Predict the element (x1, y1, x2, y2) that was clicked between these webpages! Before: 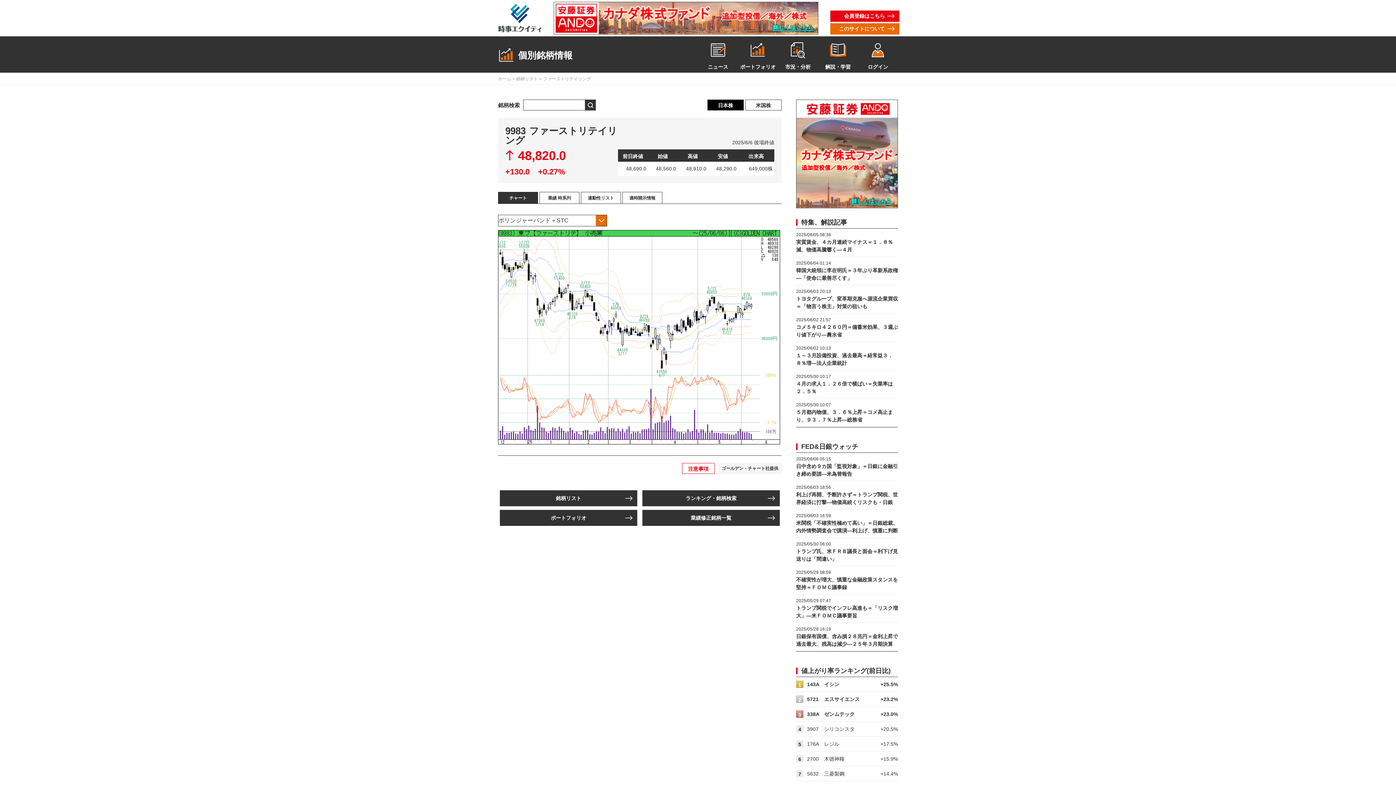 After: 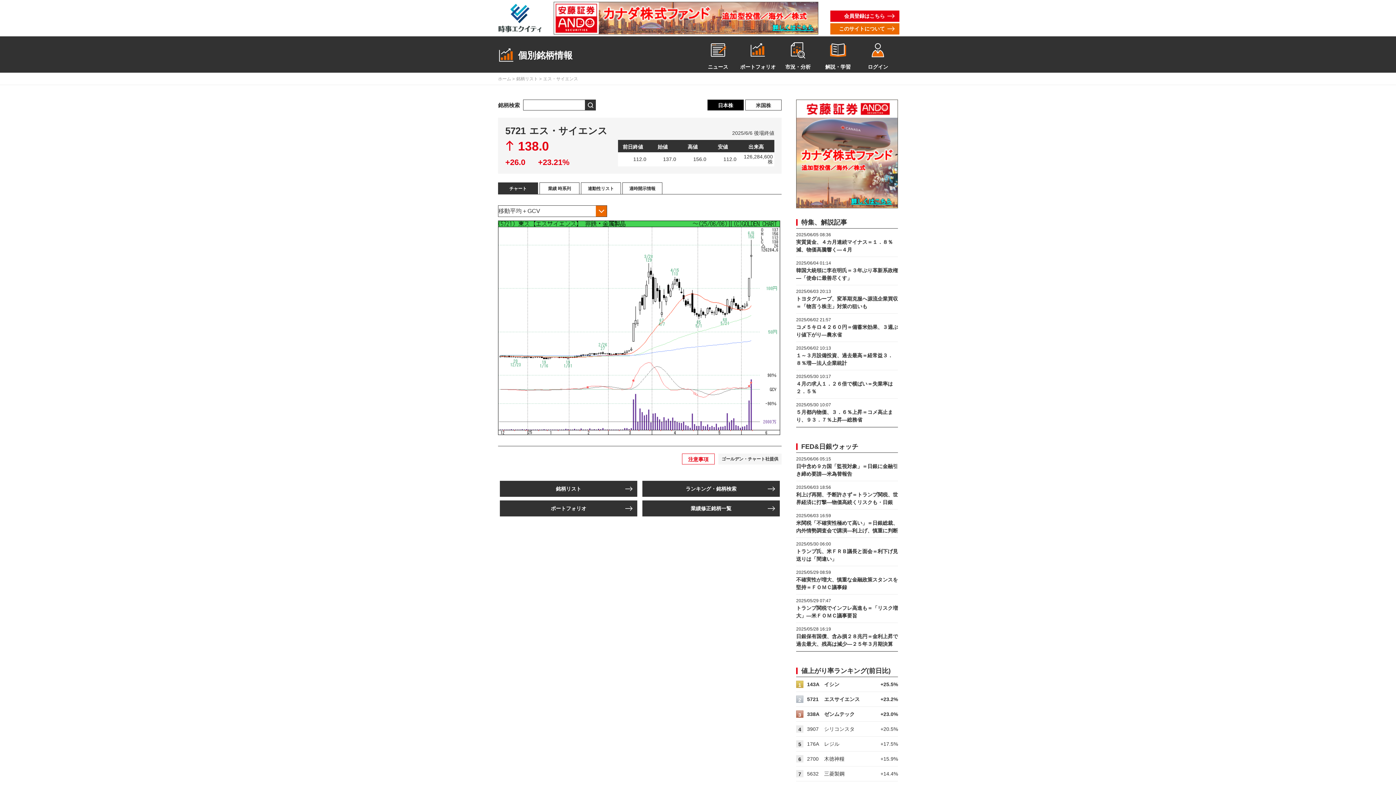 Action: bbox: (824, 696, 860, 702) label: エスサイエンス